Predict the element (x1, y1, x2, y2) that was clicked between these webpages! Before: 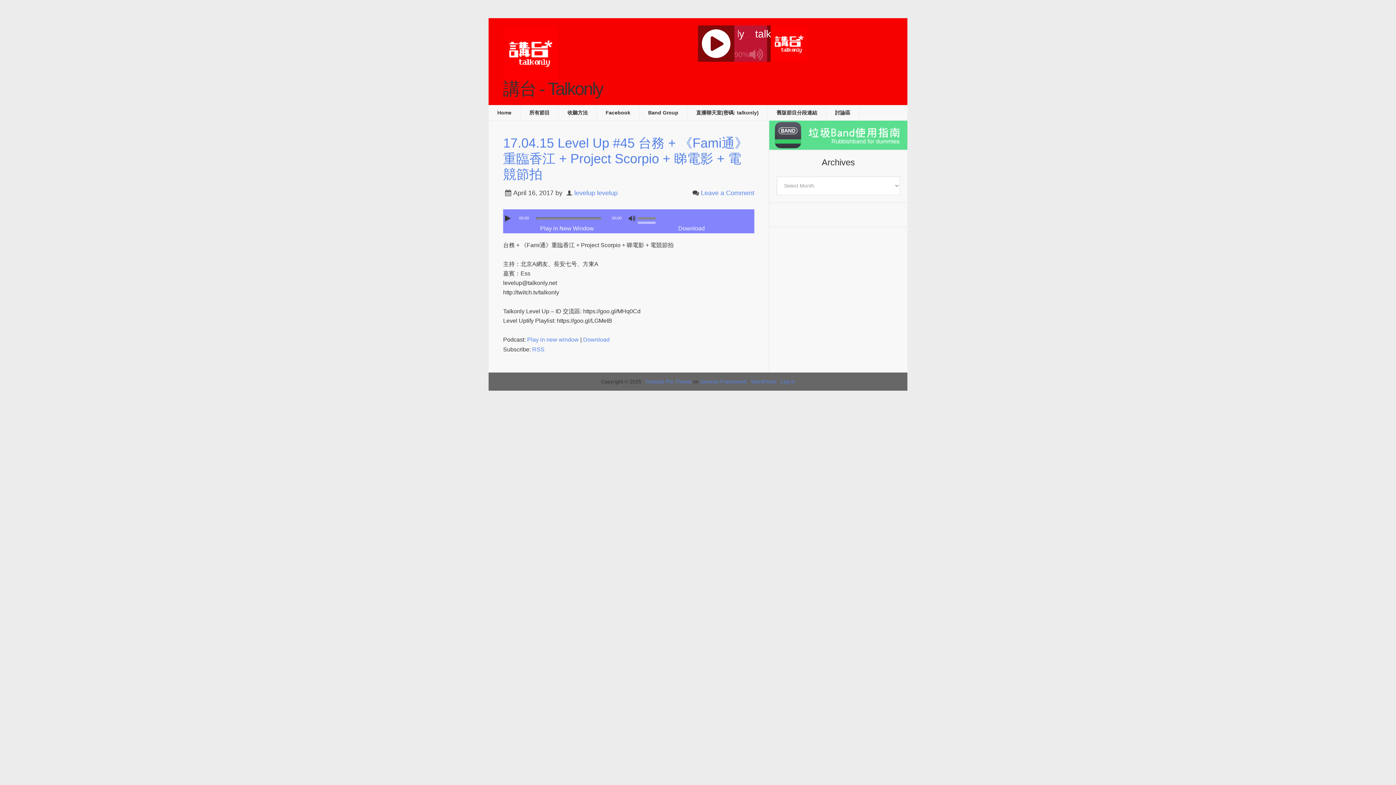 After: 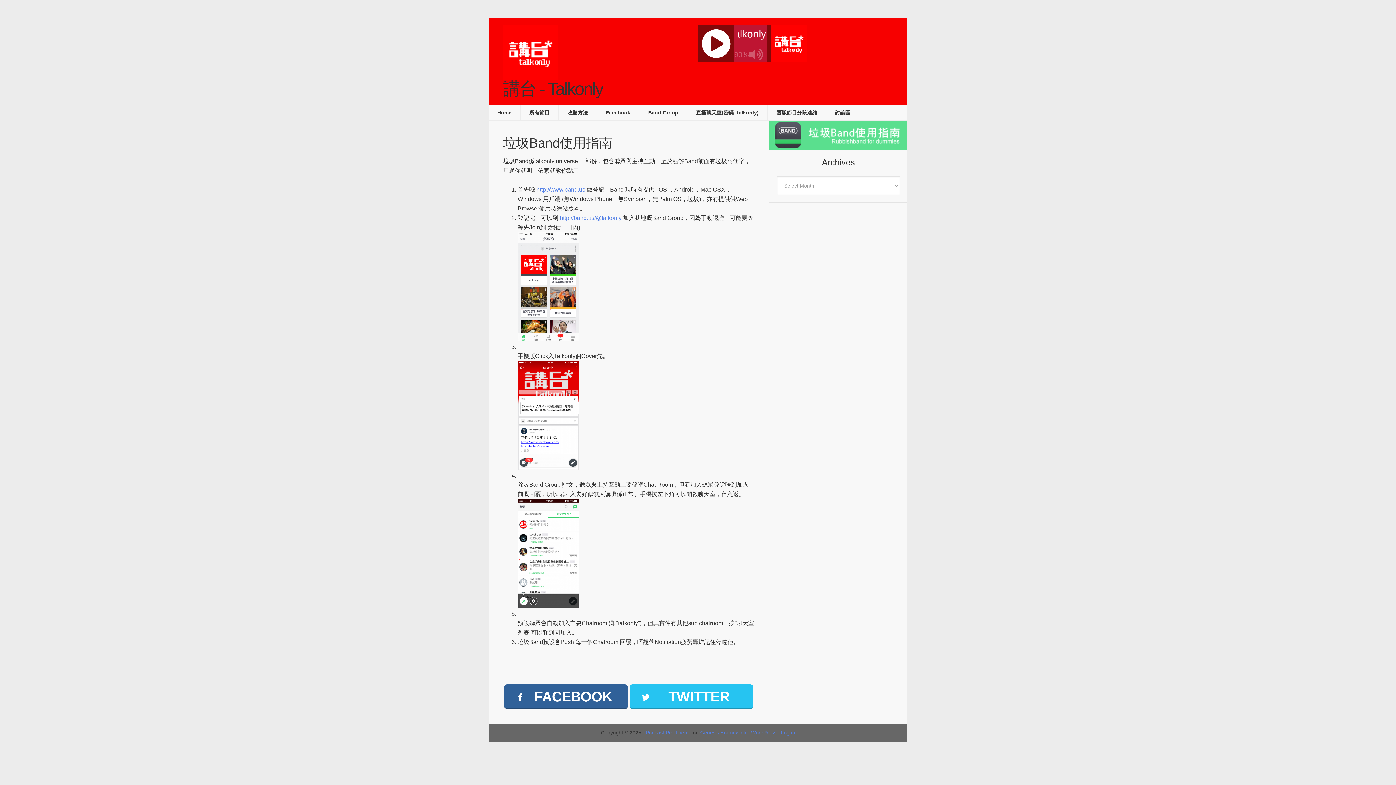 Action: bbox: (769, 120, 907, 149)